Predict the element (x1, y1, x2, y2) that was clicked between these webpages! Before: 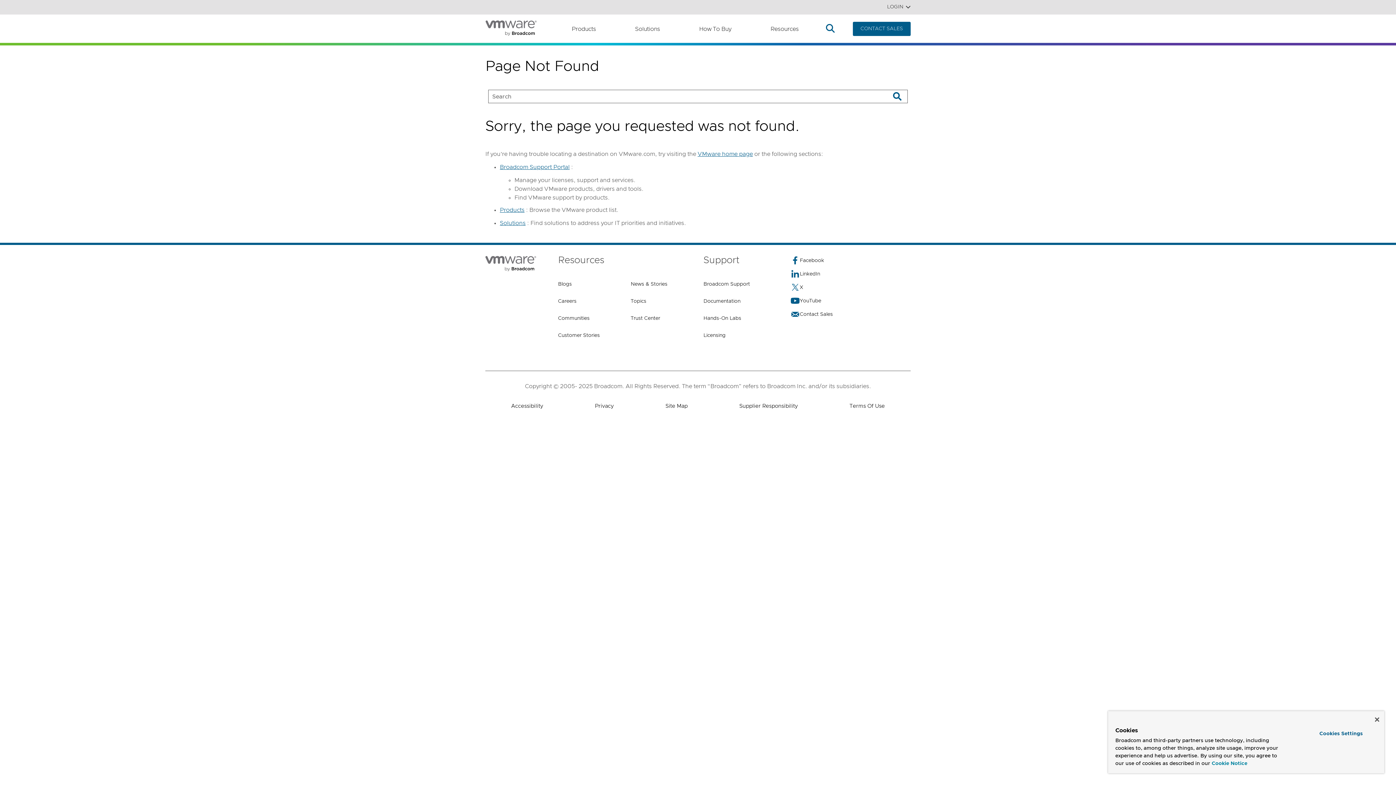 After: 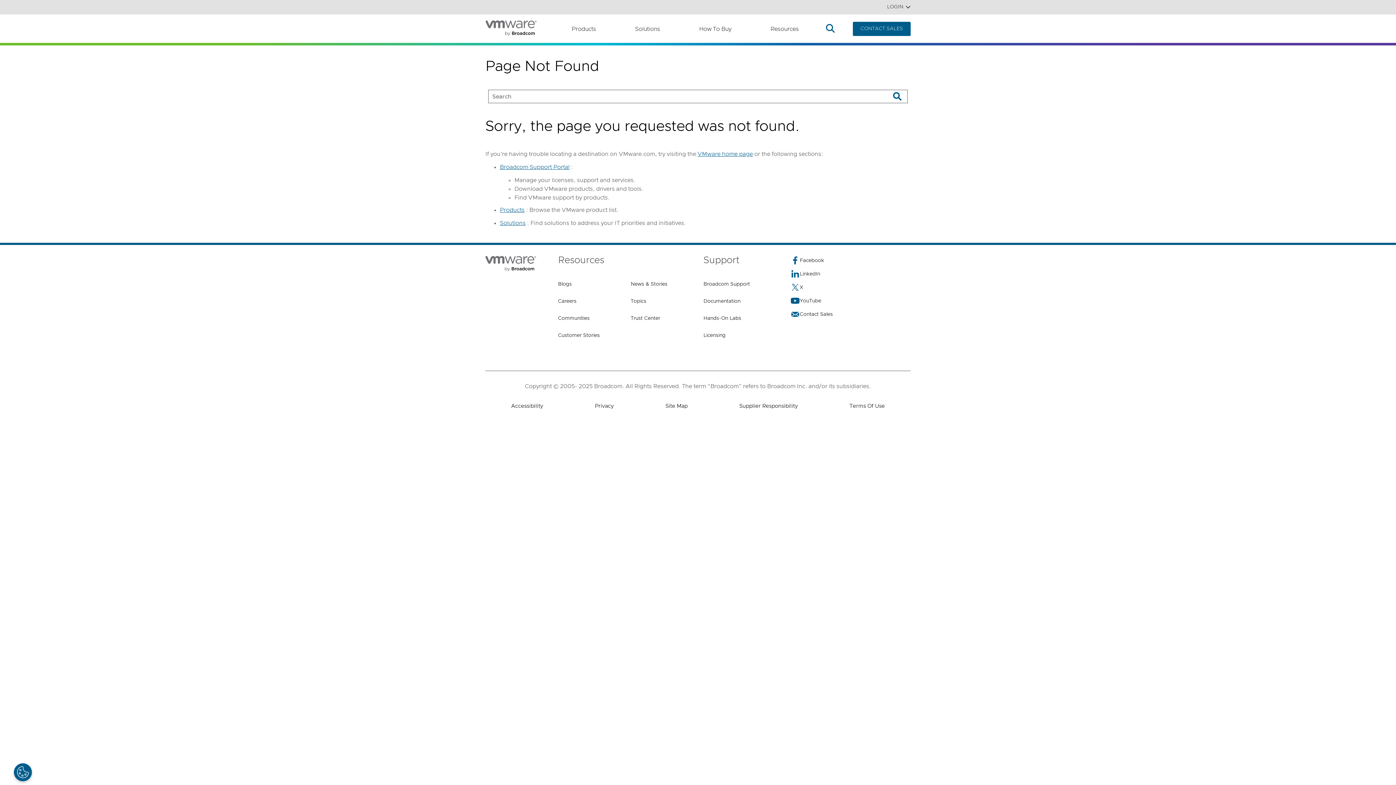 Action: label: Close bbox: (1375, 717, 1379, 722)